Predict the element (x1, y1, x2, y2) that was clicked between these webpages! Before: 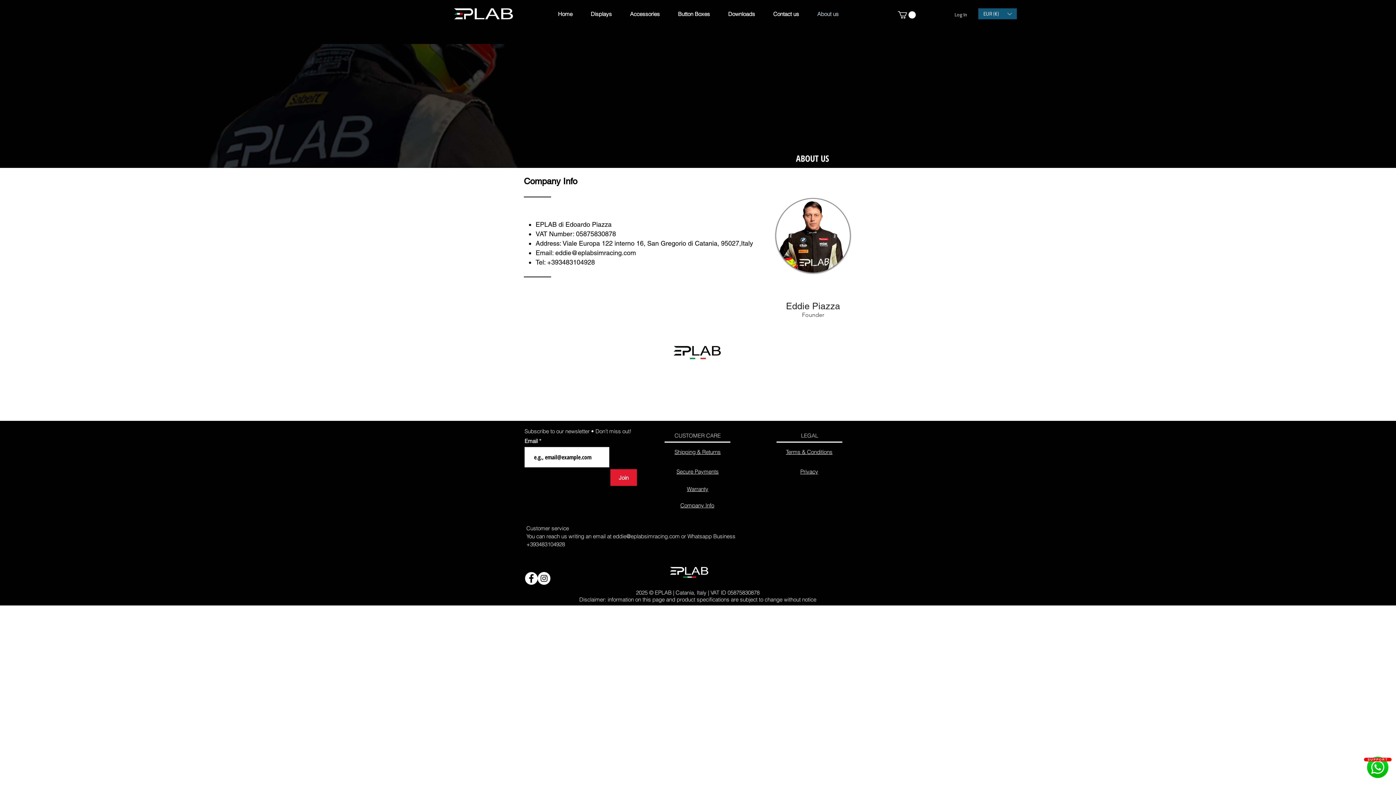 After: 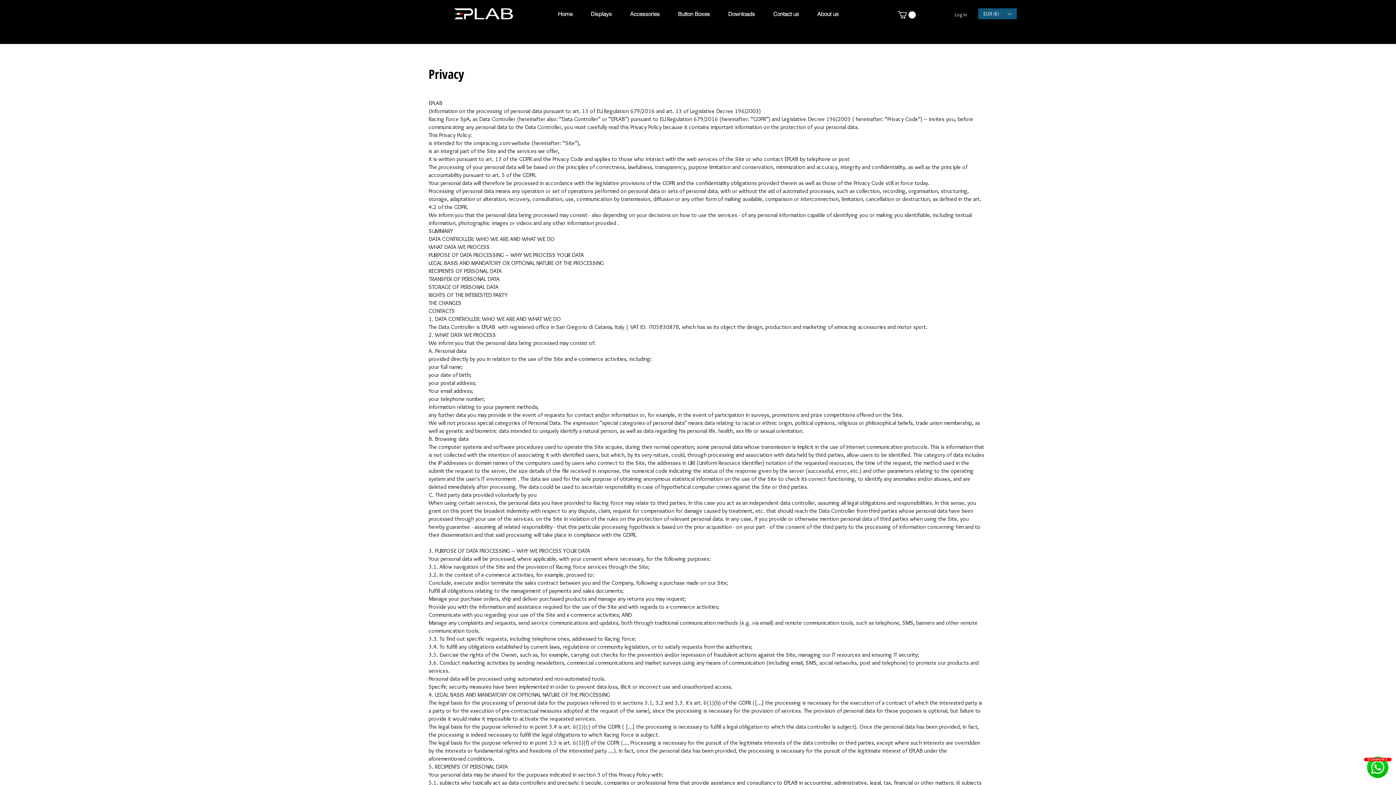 Action: bbox: (800, 468, 818, 475) label: Privacy